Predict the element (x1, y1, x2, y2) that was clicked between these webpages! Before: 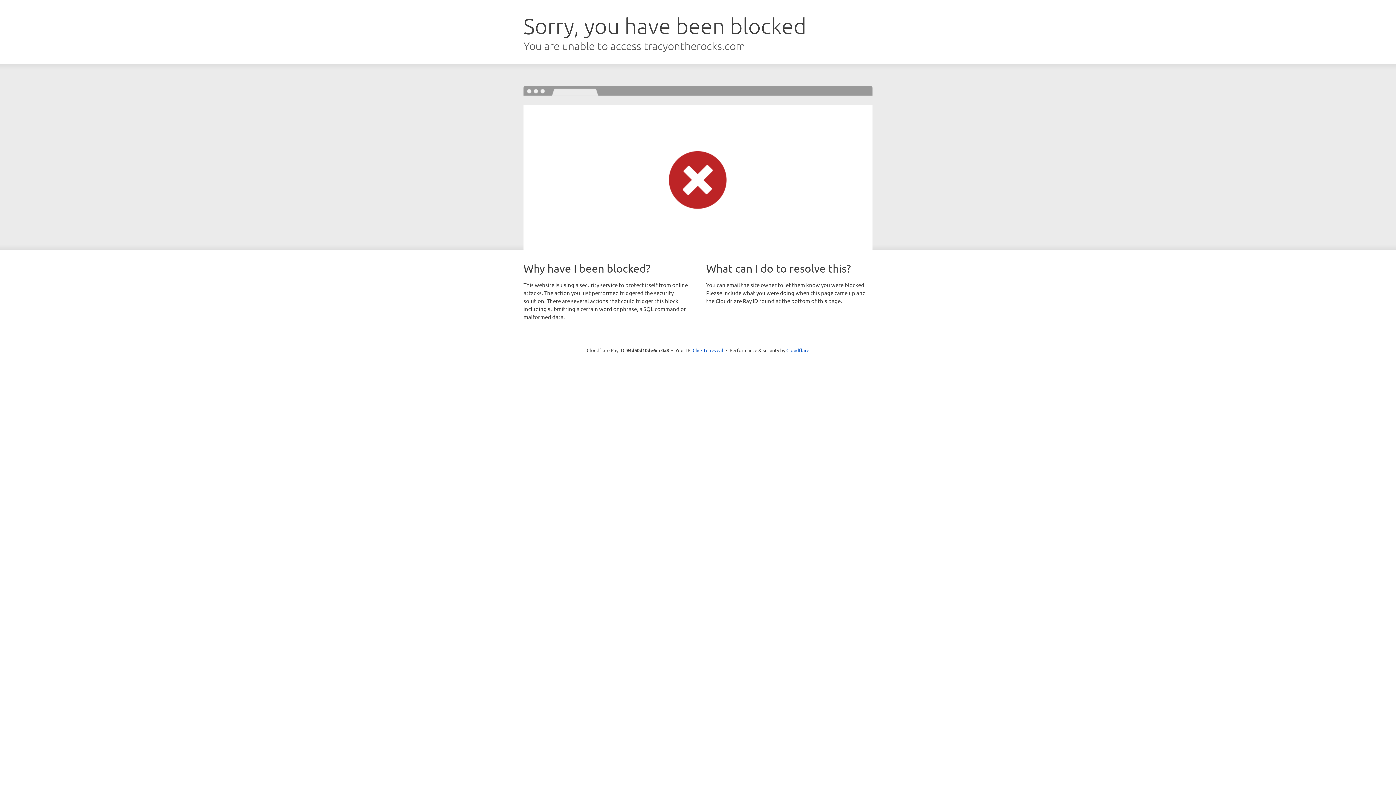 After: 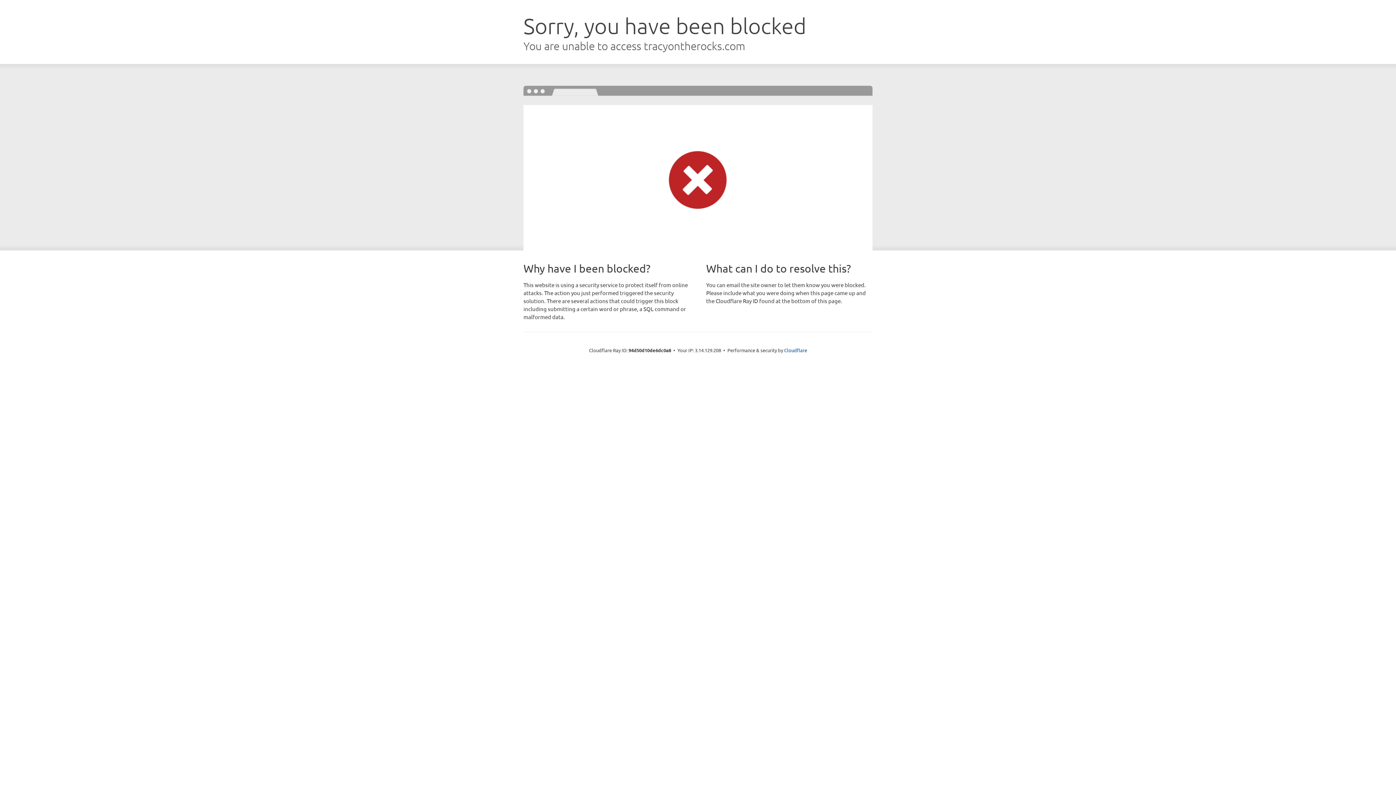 Action: label: Click to reveal bbox: (692, 346, 723, 353)